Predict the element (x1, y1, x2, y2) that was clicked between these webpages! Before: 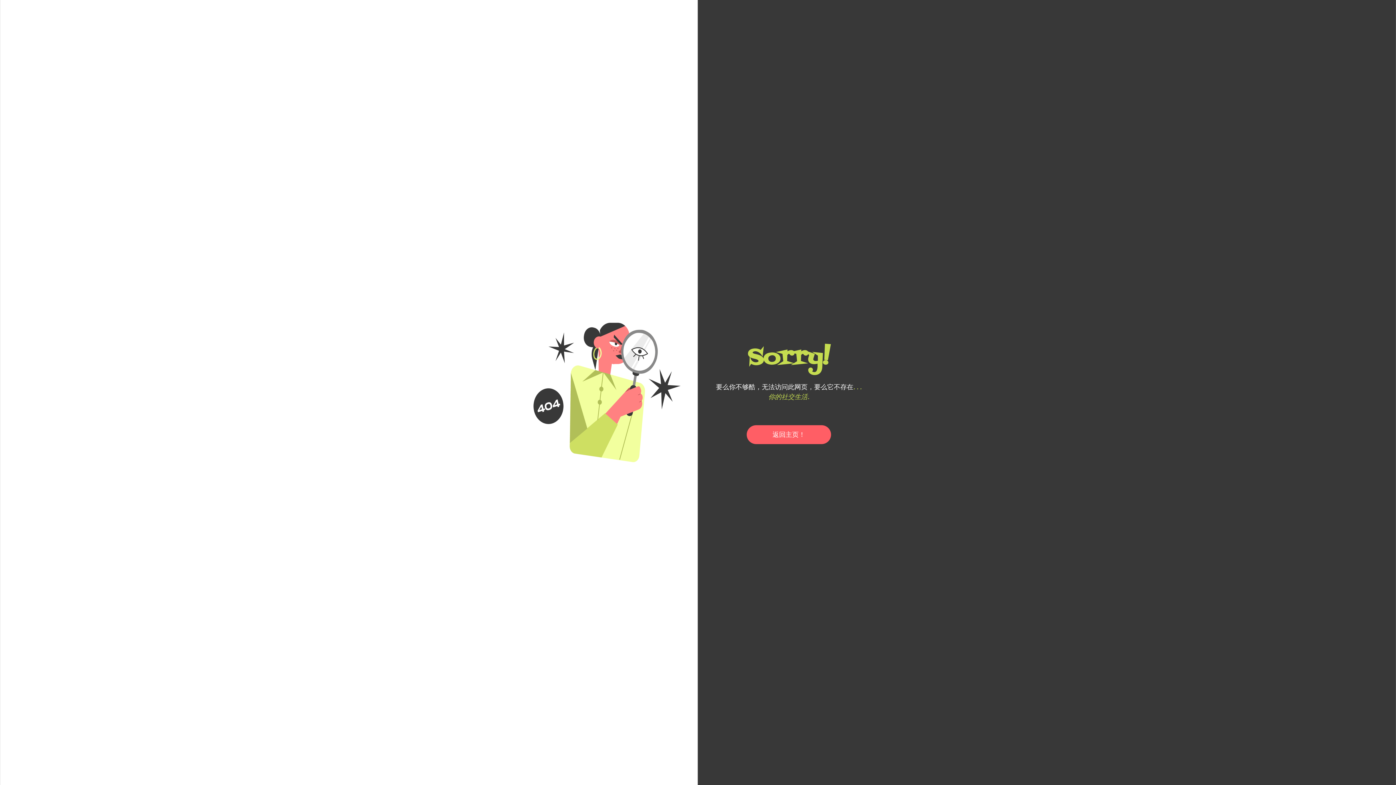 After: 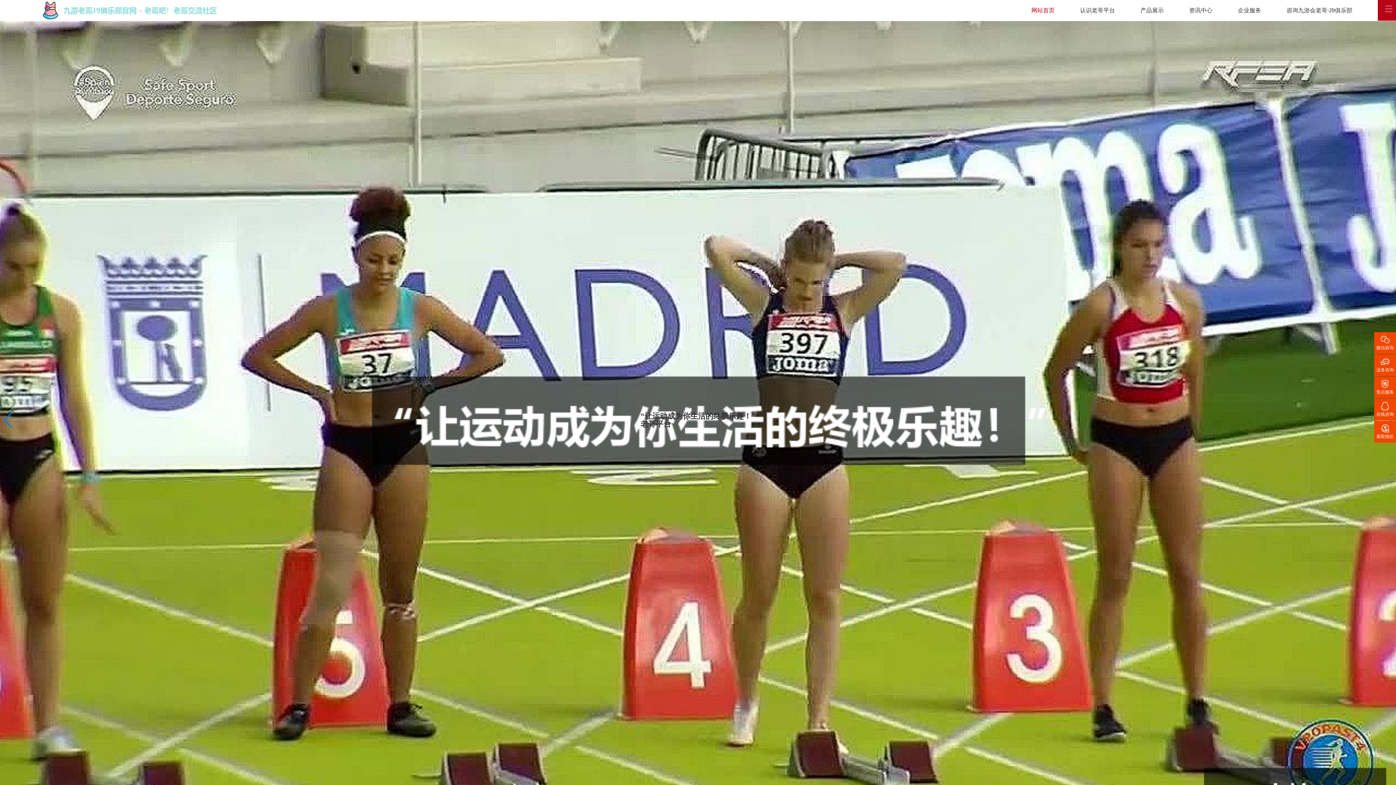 Action: bbox: (746, 425, 831, 444) label: 返回主页！